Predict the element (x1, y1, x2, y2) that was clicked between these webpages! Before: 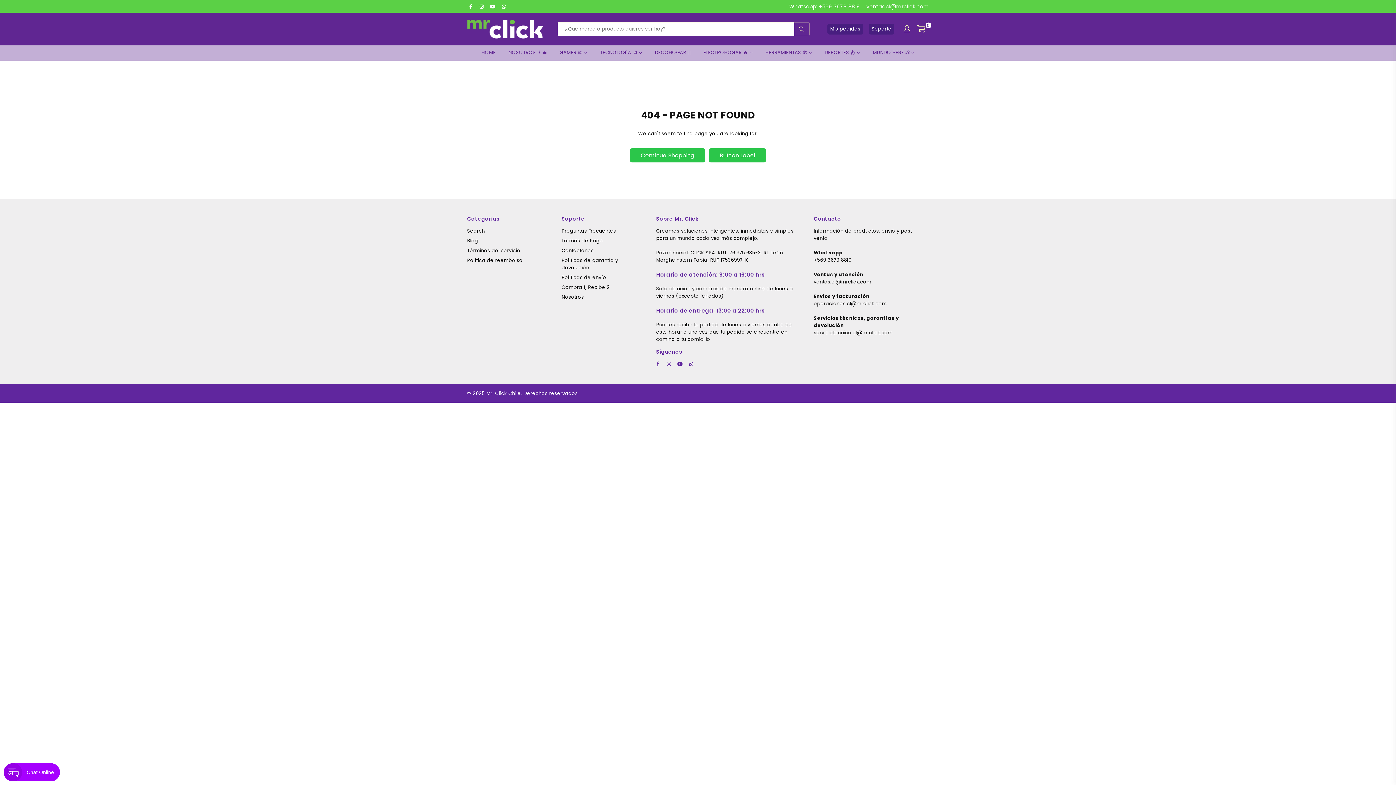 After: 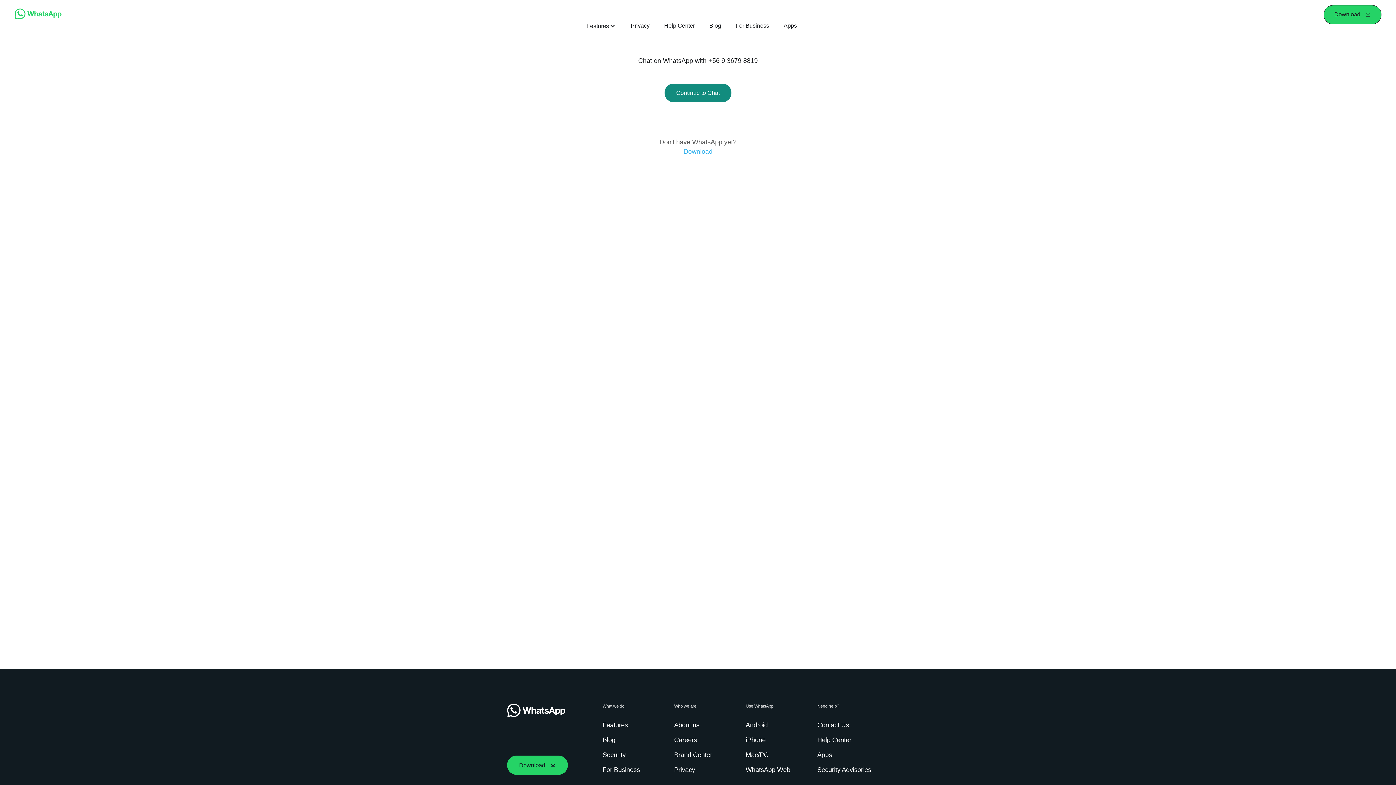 Action: bbox: (789, 2, 860, 10) label: Whatsapp: +569 3679 8819